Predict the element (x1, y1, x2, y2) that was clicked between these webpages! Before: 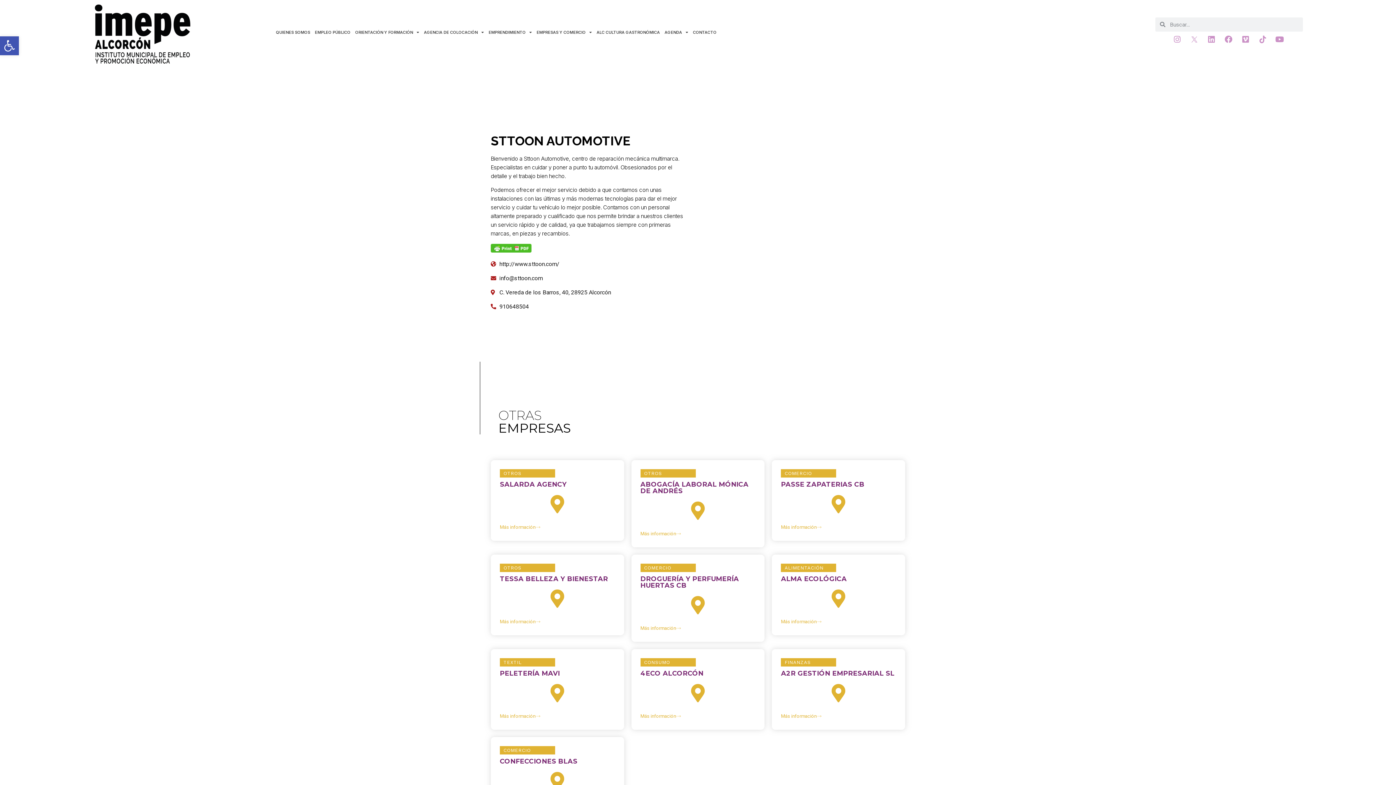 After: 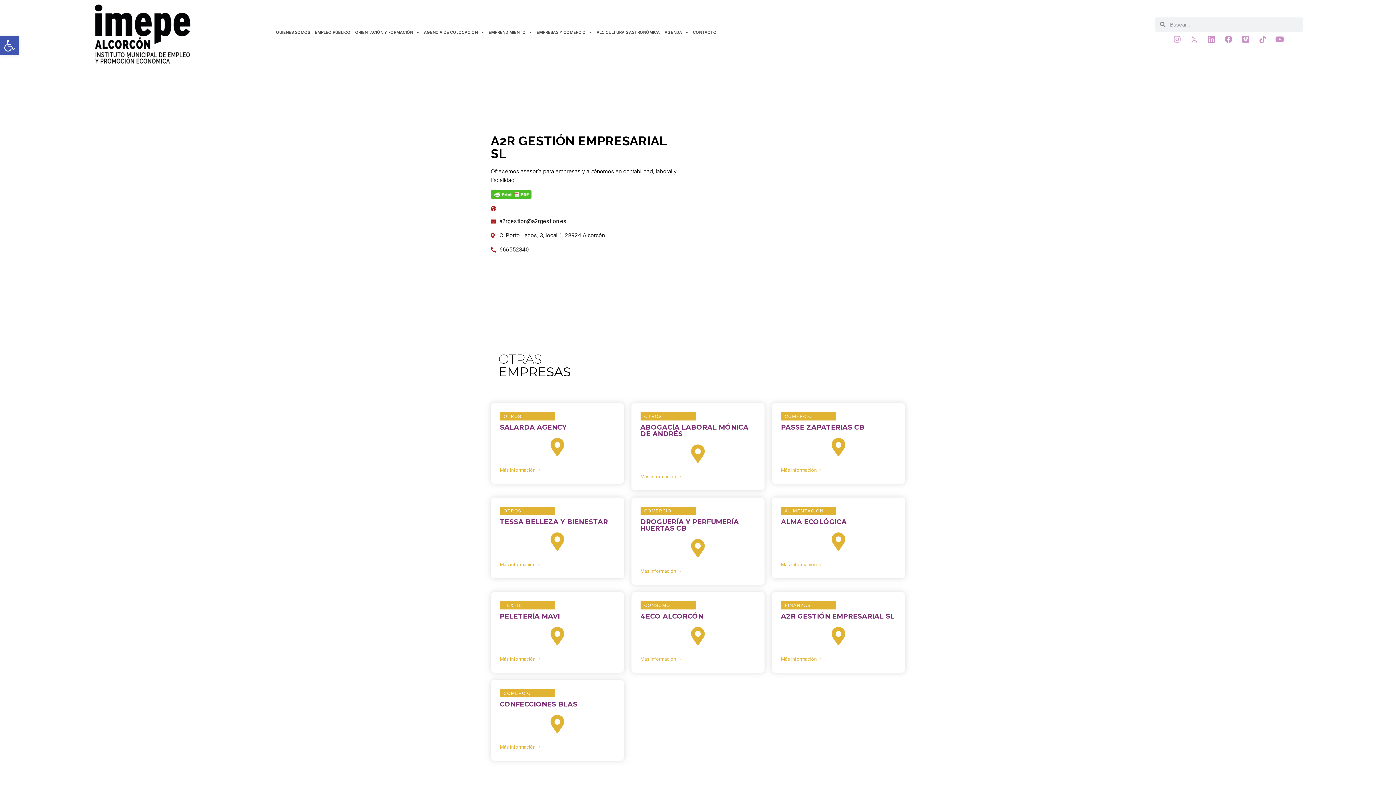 Action: label: Más información bbox: (781, 714, 821, 719)